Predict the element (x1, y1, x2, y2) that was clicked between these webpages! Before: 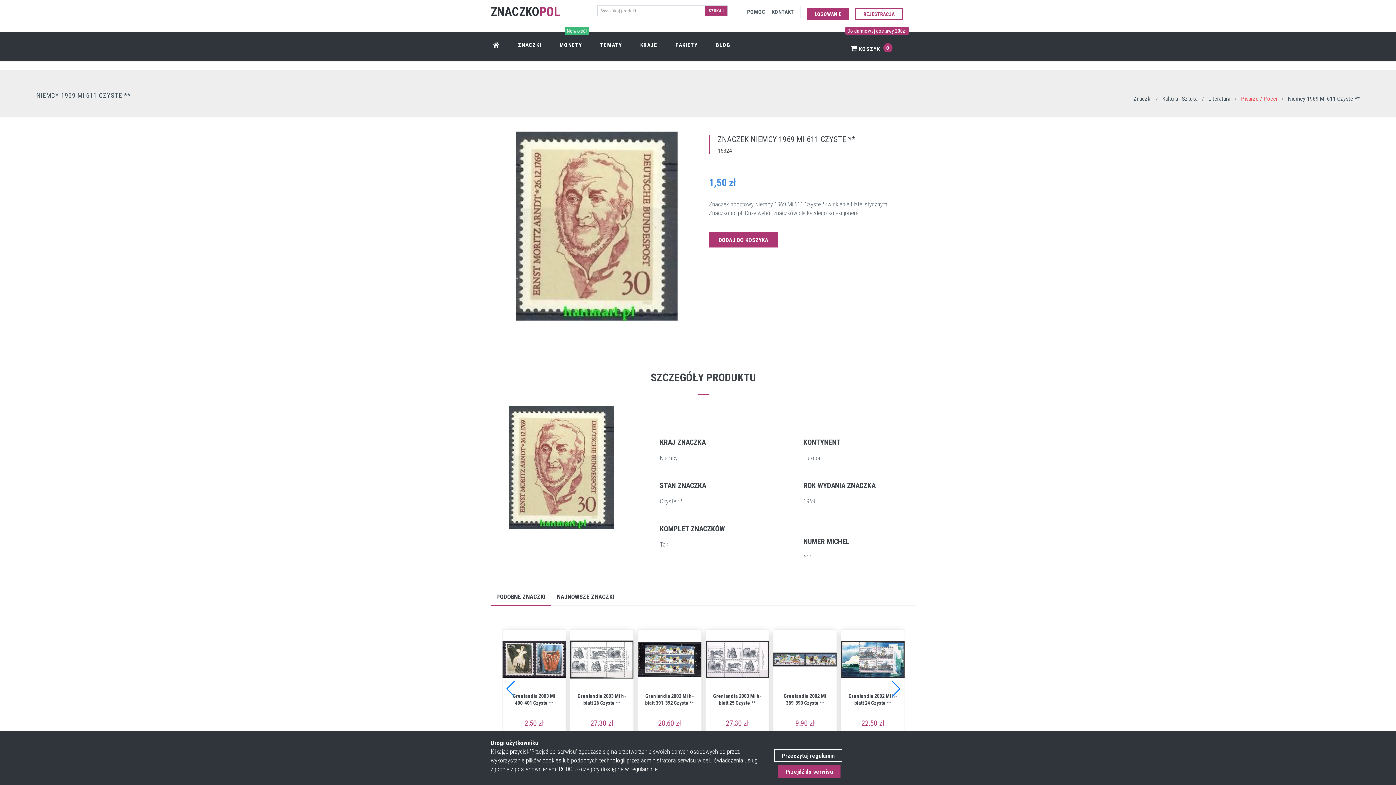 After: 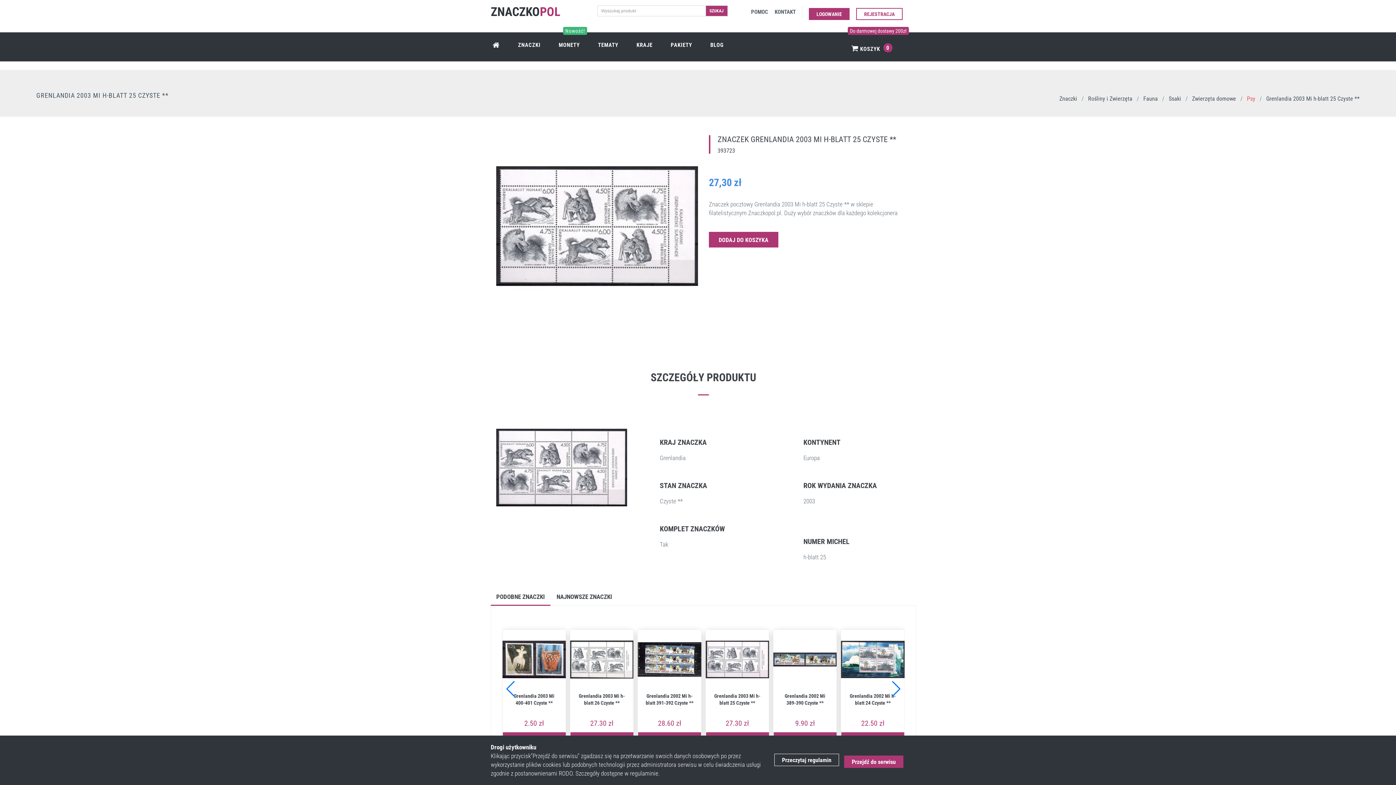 Action: bbox: (841, 630, 904, 689)